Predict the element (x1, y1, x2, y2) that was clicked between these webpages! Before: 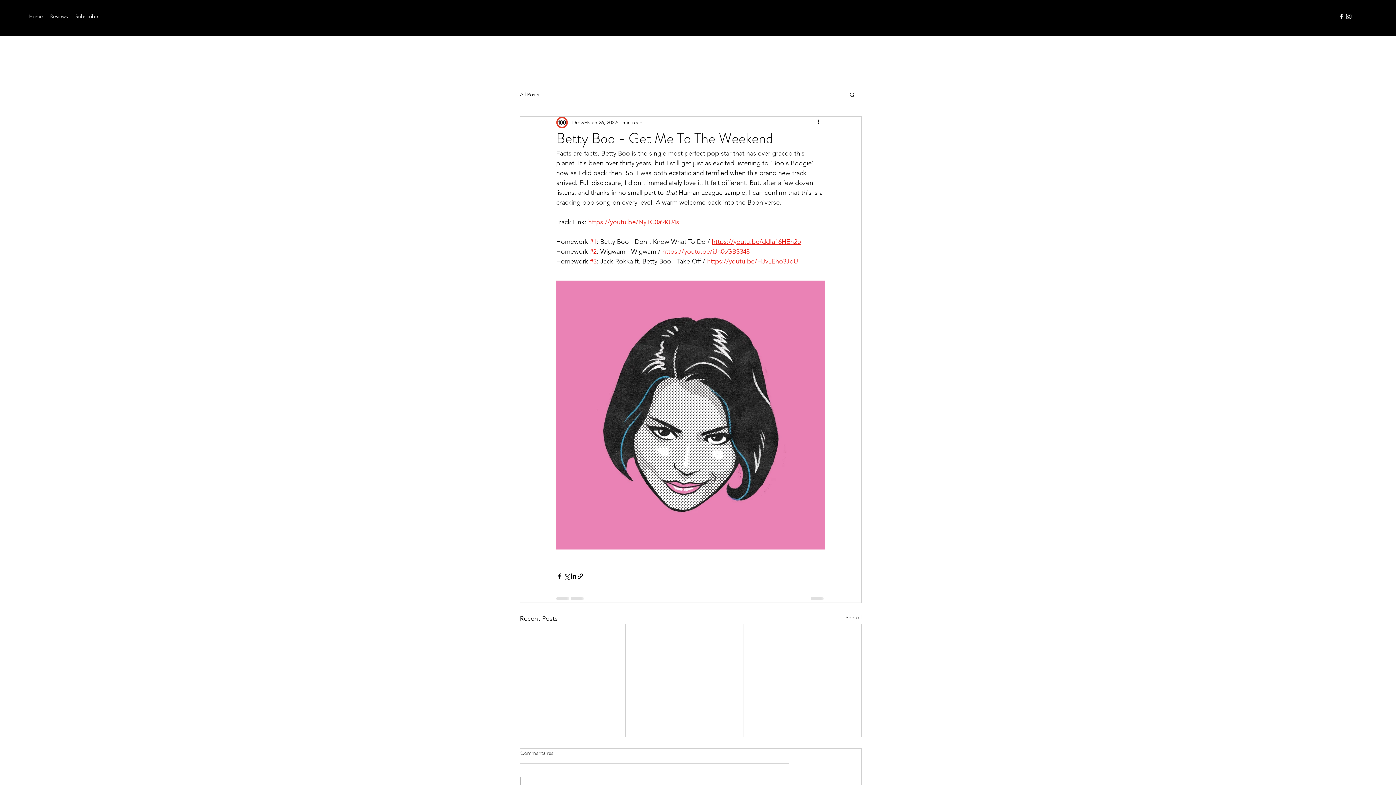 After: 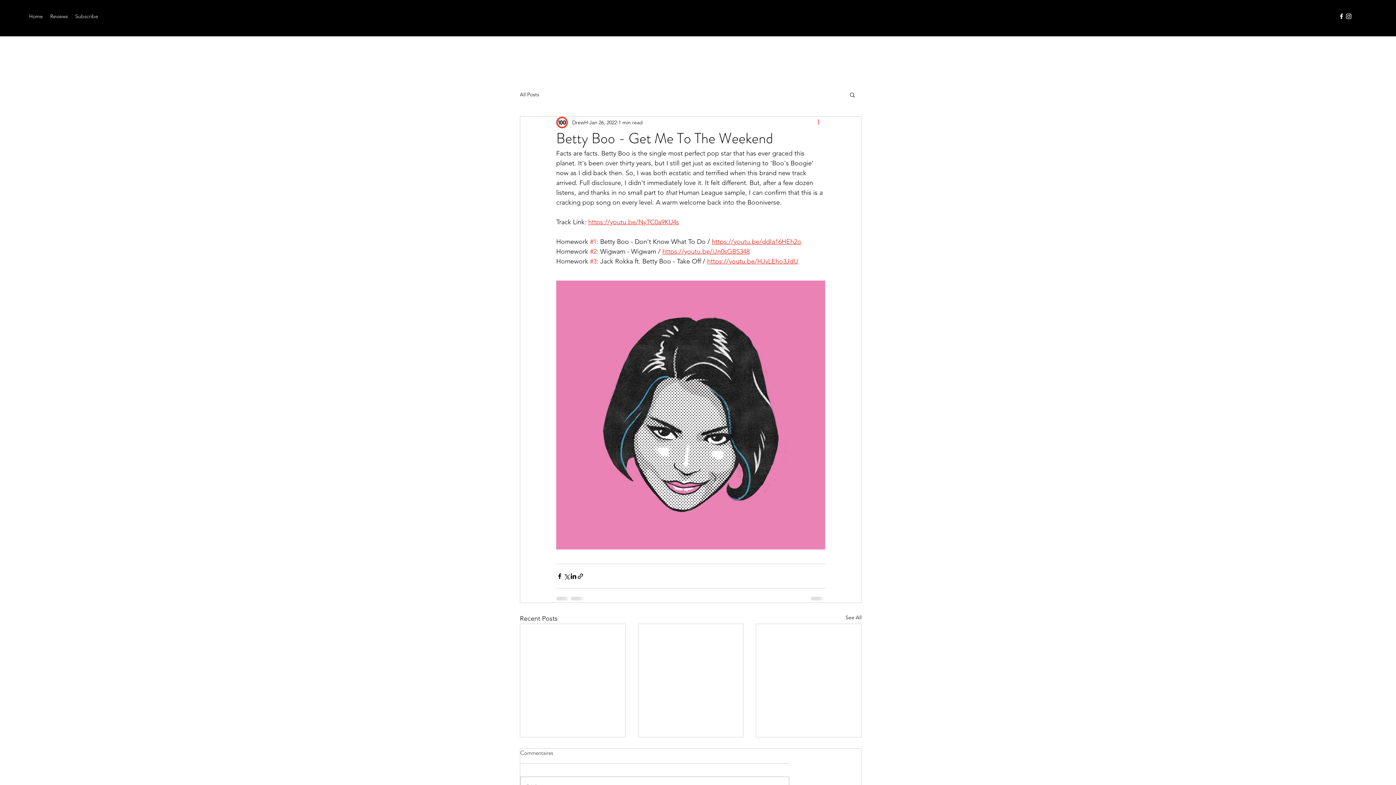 Action: bbox: (816, 118, 825, 126) label: More actions